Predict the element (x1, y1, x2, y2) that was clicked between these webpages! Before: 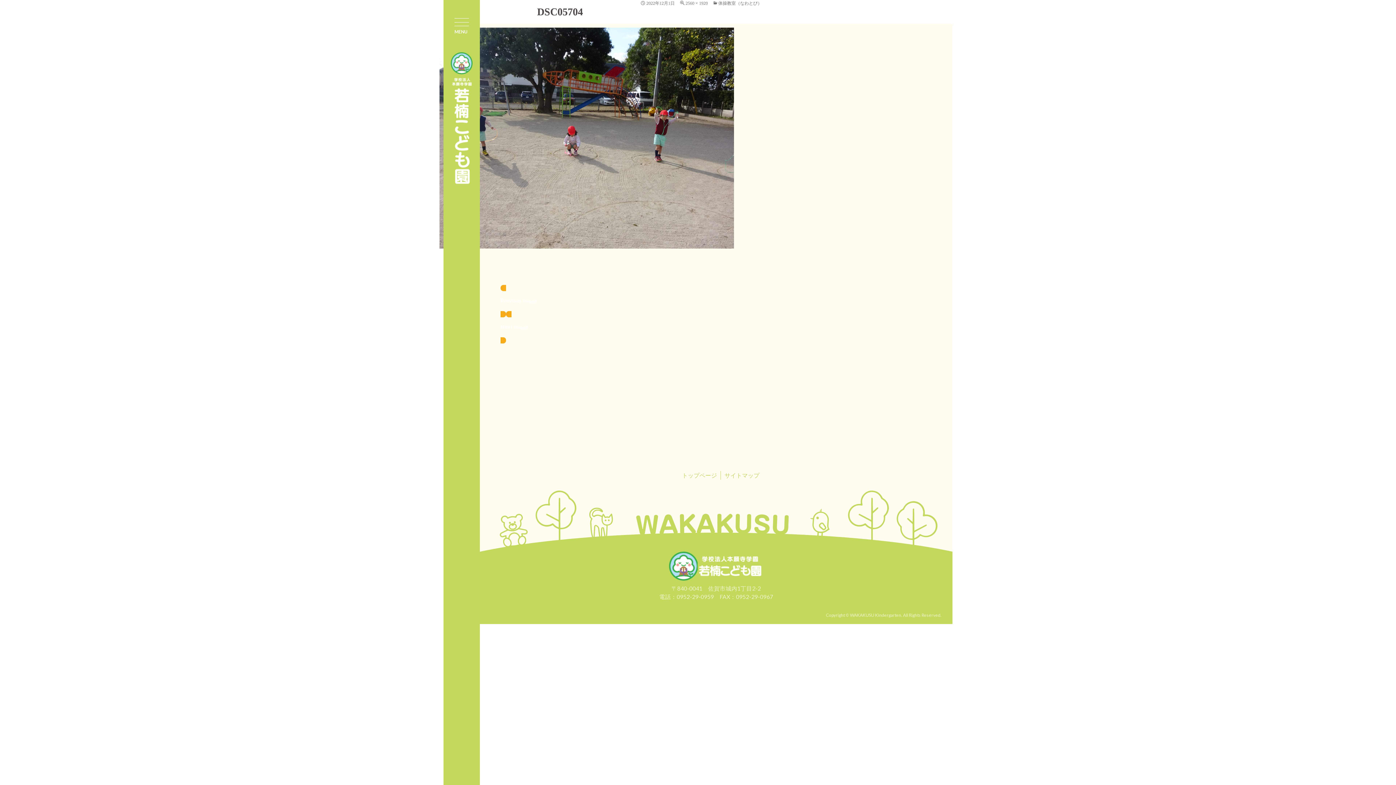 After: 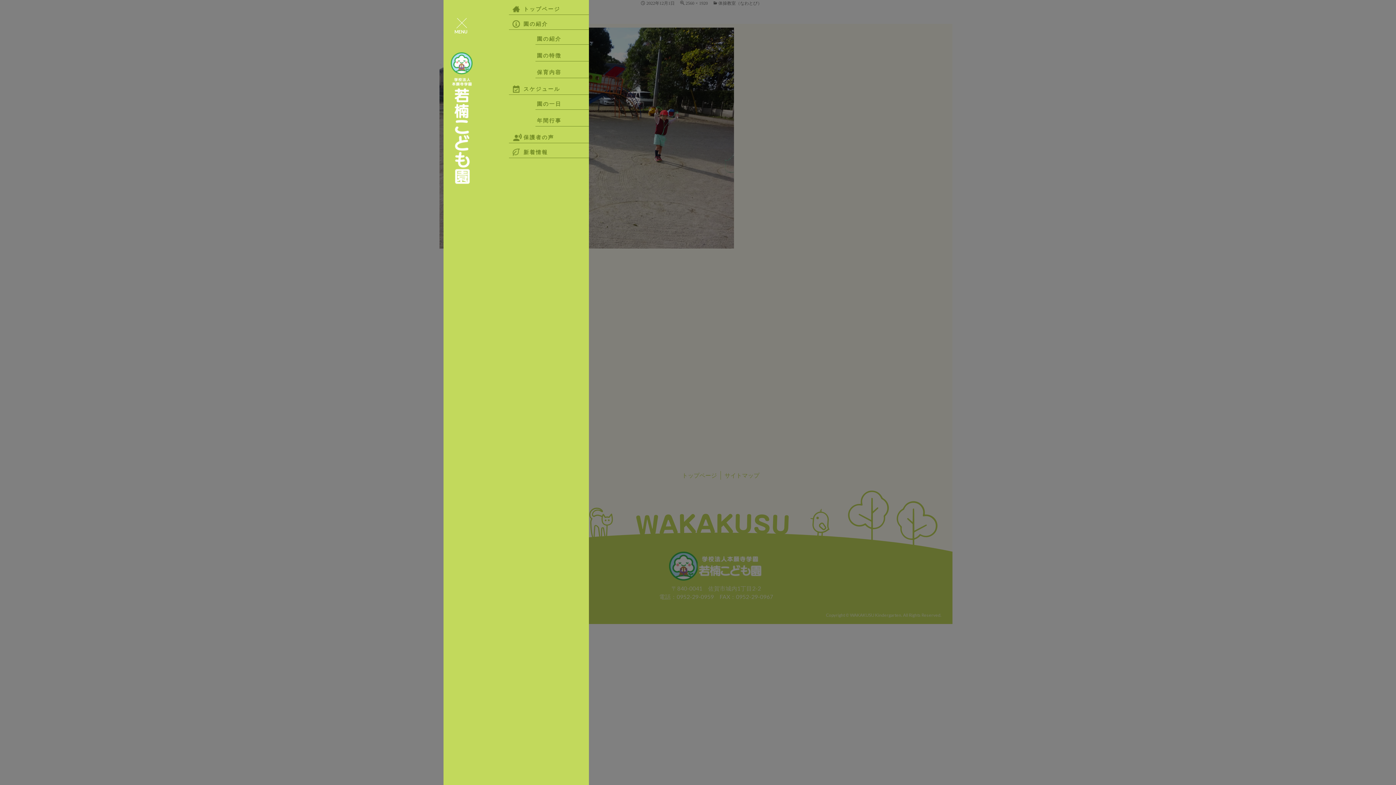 Action: bbox: (454, 18, 469, 34) label: MENU